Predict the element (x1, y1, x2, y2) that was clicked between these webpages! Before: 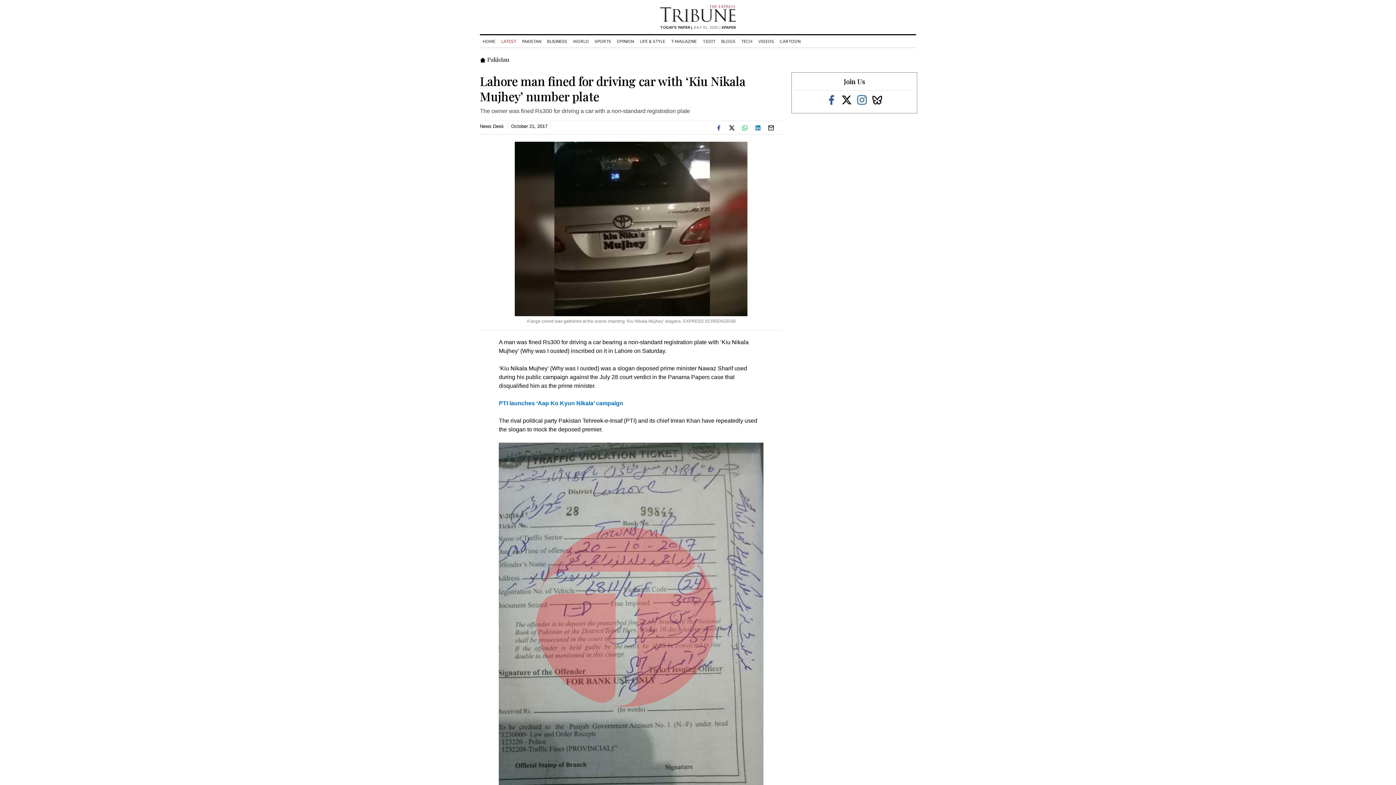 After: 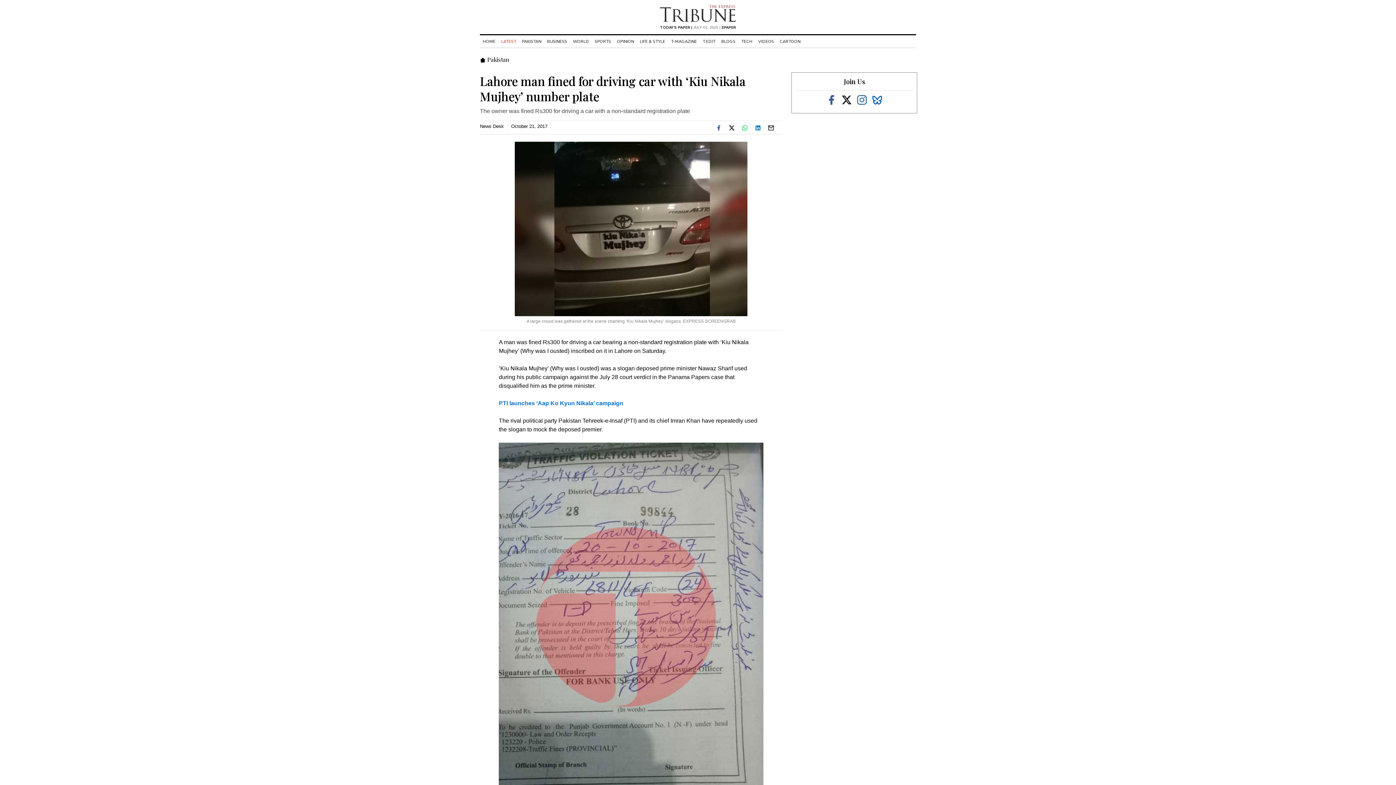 Action: bbox: (871, 96, 883, 102)